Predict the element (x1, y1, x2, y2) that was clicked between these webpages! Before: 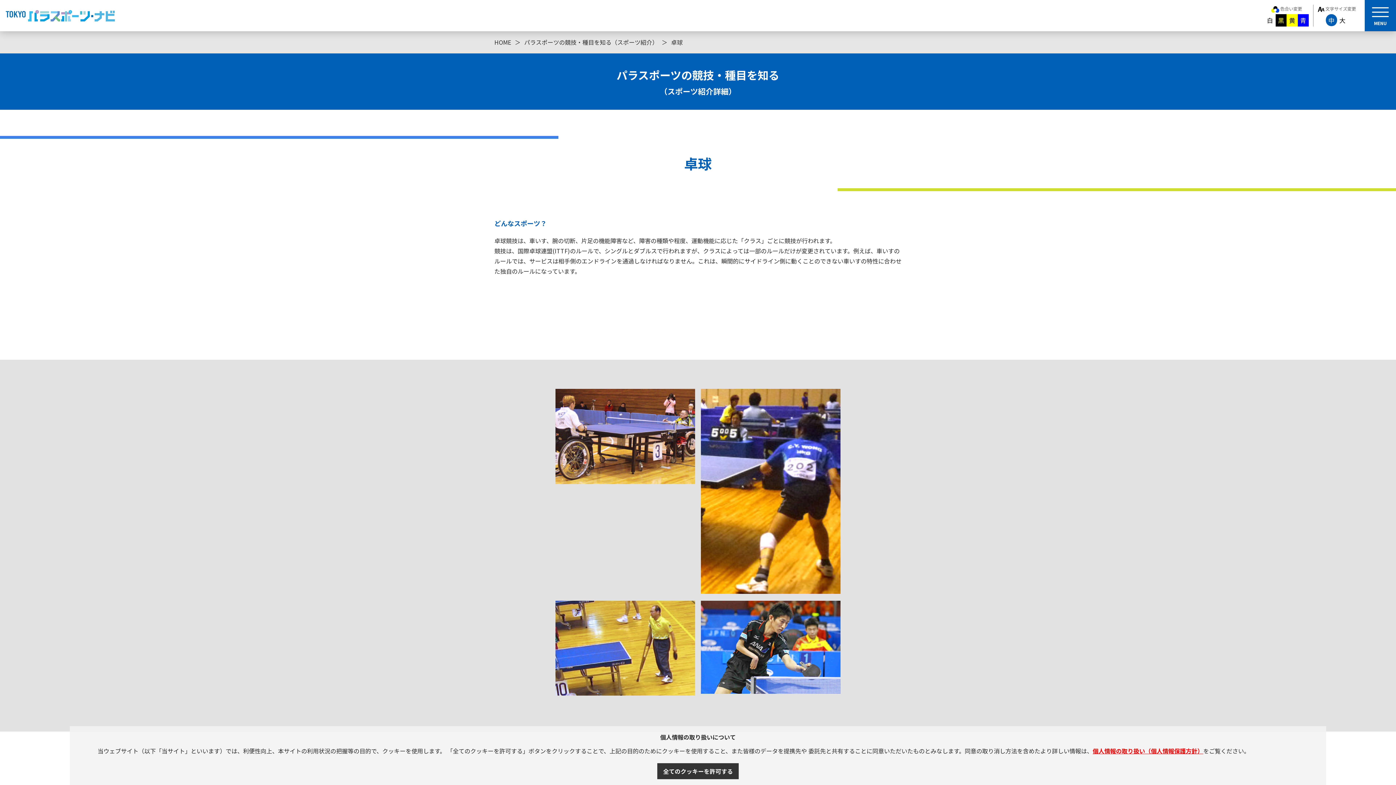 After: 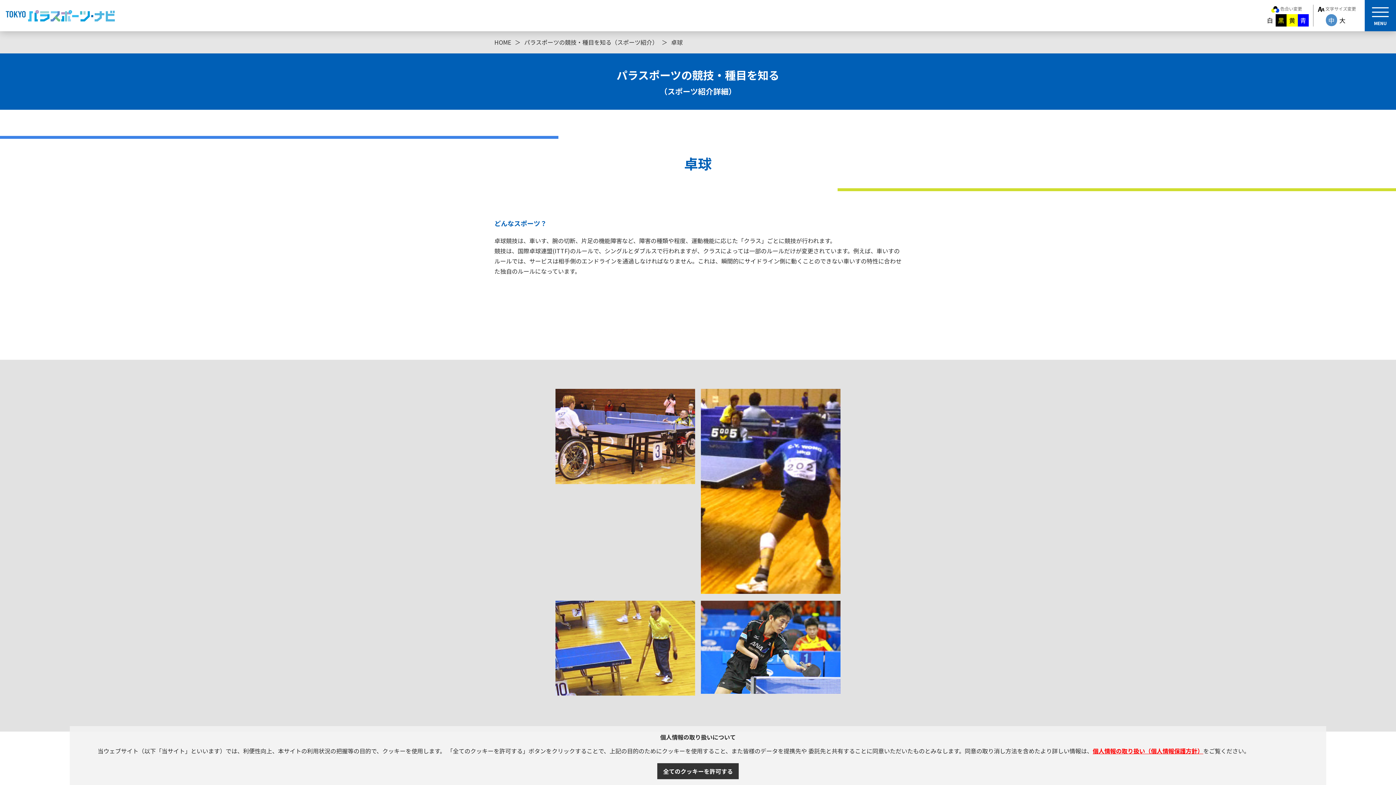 Action: bbox: (1326, 14, 1337, 26) label: 中